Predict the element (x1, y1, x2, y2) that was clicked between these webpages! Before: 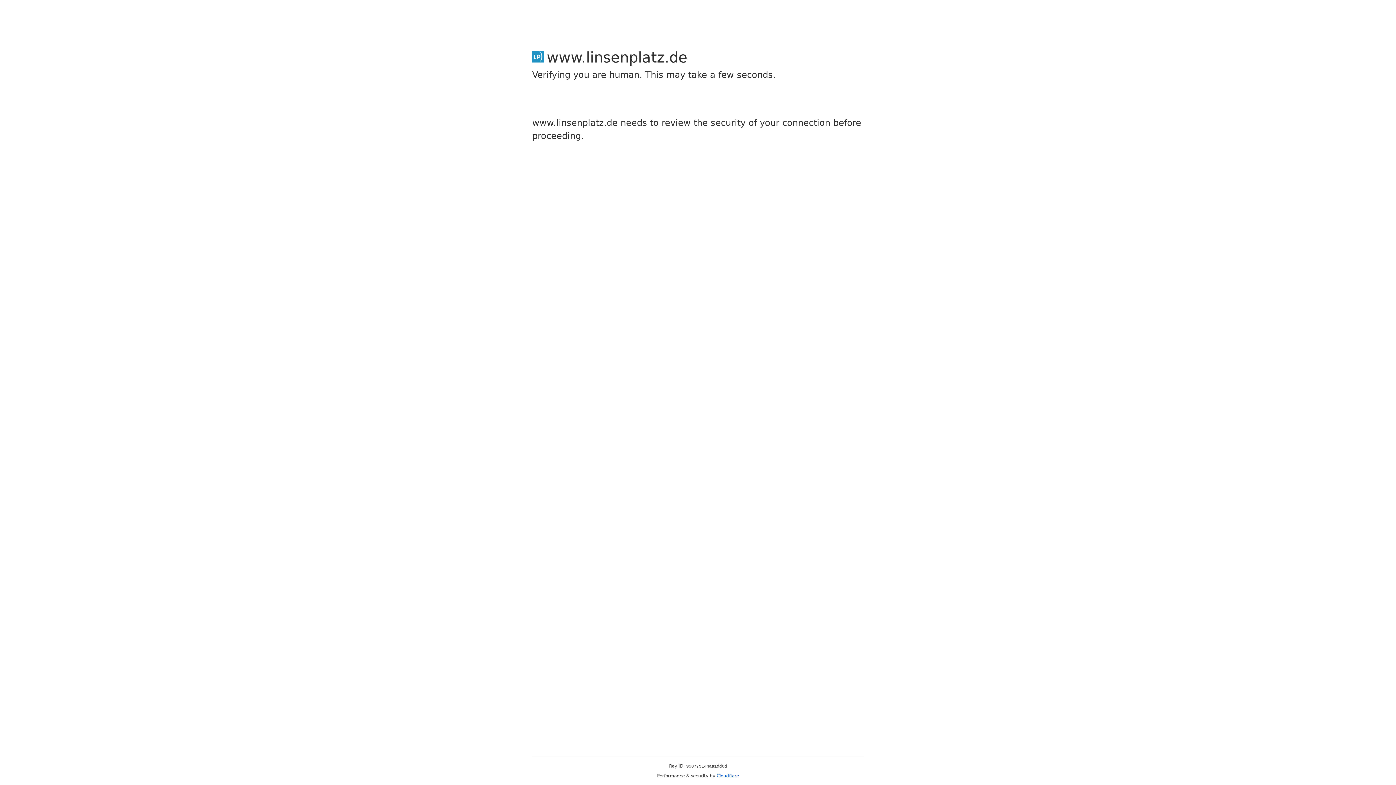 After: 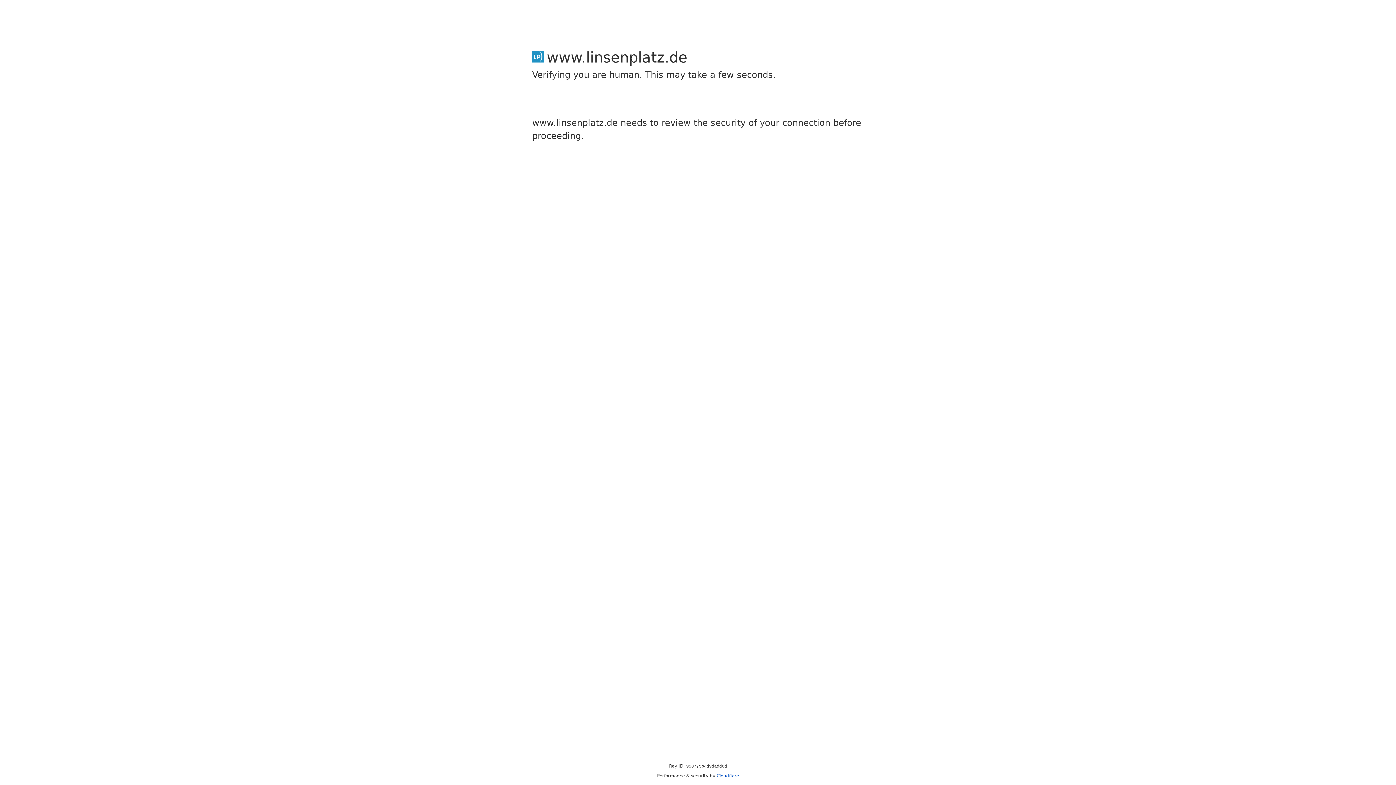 Action: bbox: (716, 773, 739, 778) label: Cloudflare